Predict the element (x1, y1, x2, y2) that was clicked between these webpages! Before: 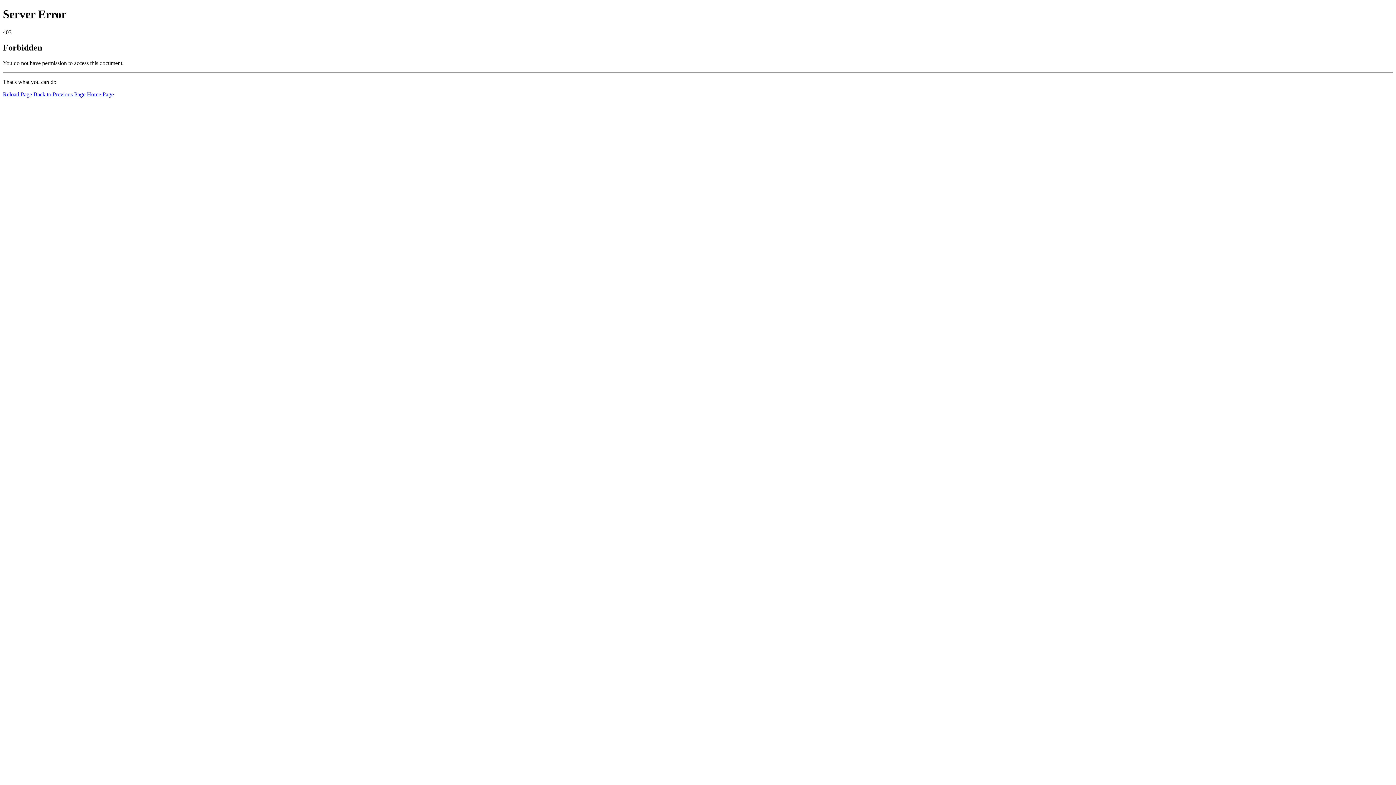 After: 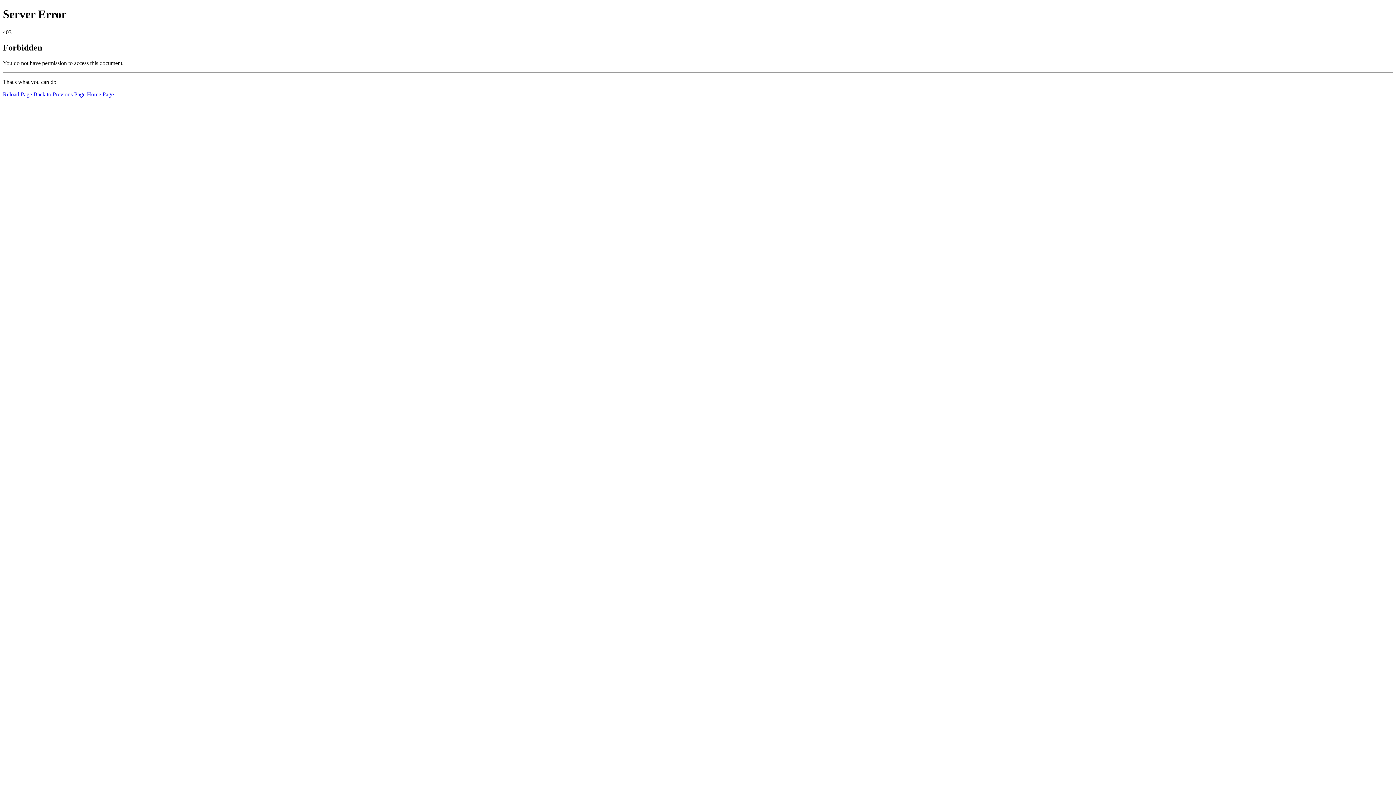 Action: label: Reload Page bbox: (2, 91, 32, 97)